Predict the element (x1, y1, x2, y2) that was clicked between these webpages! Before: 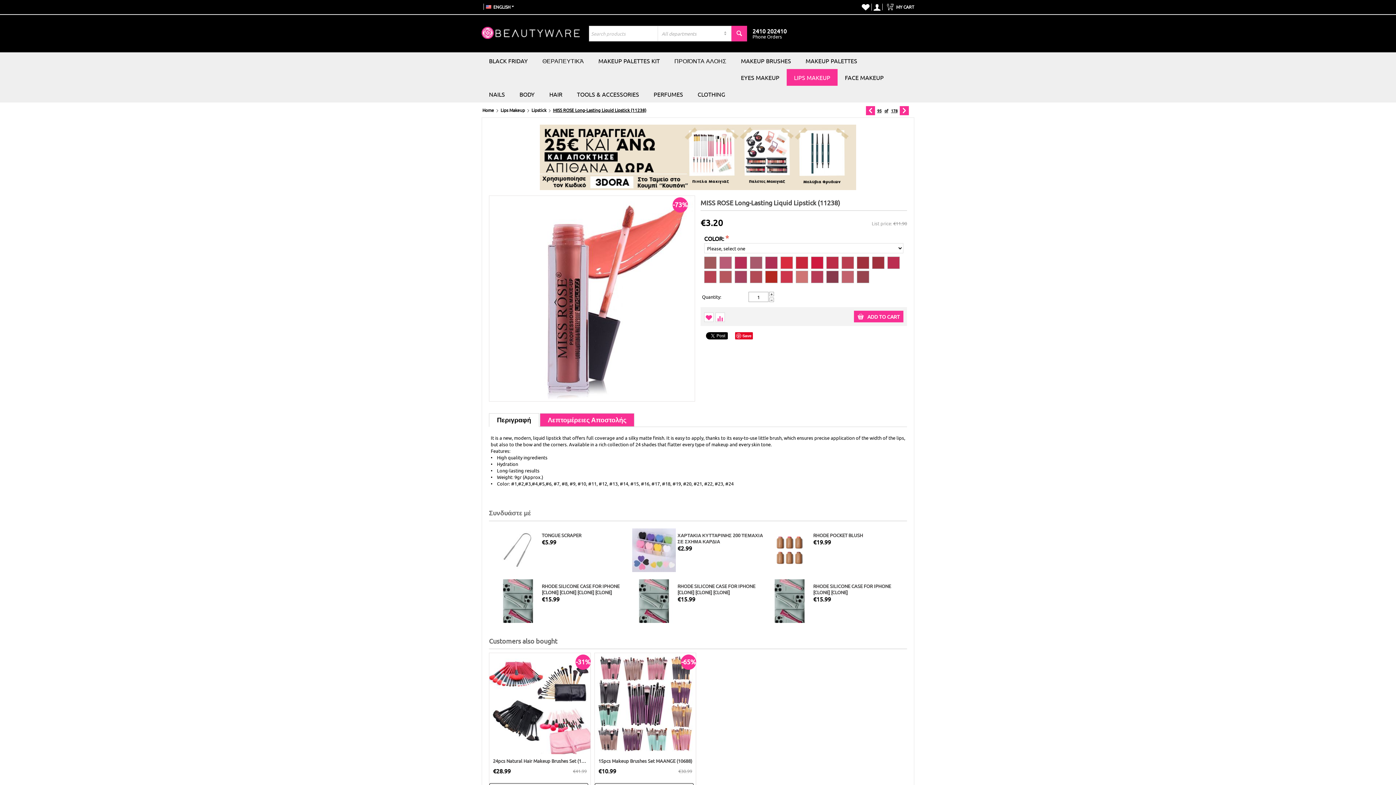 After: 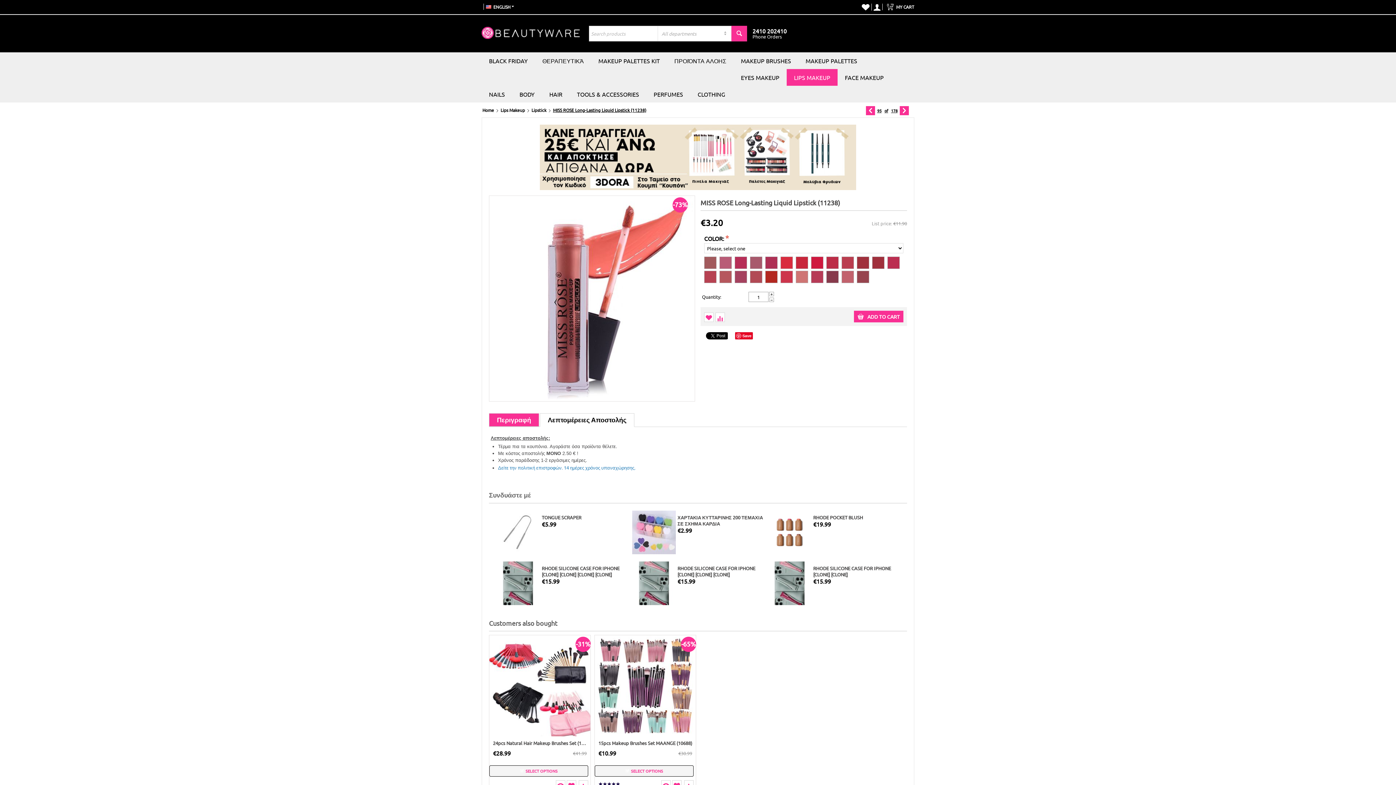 Action: label: Λεπτομέρειες Αποστολής bbox: (541, 413, 634, 426)